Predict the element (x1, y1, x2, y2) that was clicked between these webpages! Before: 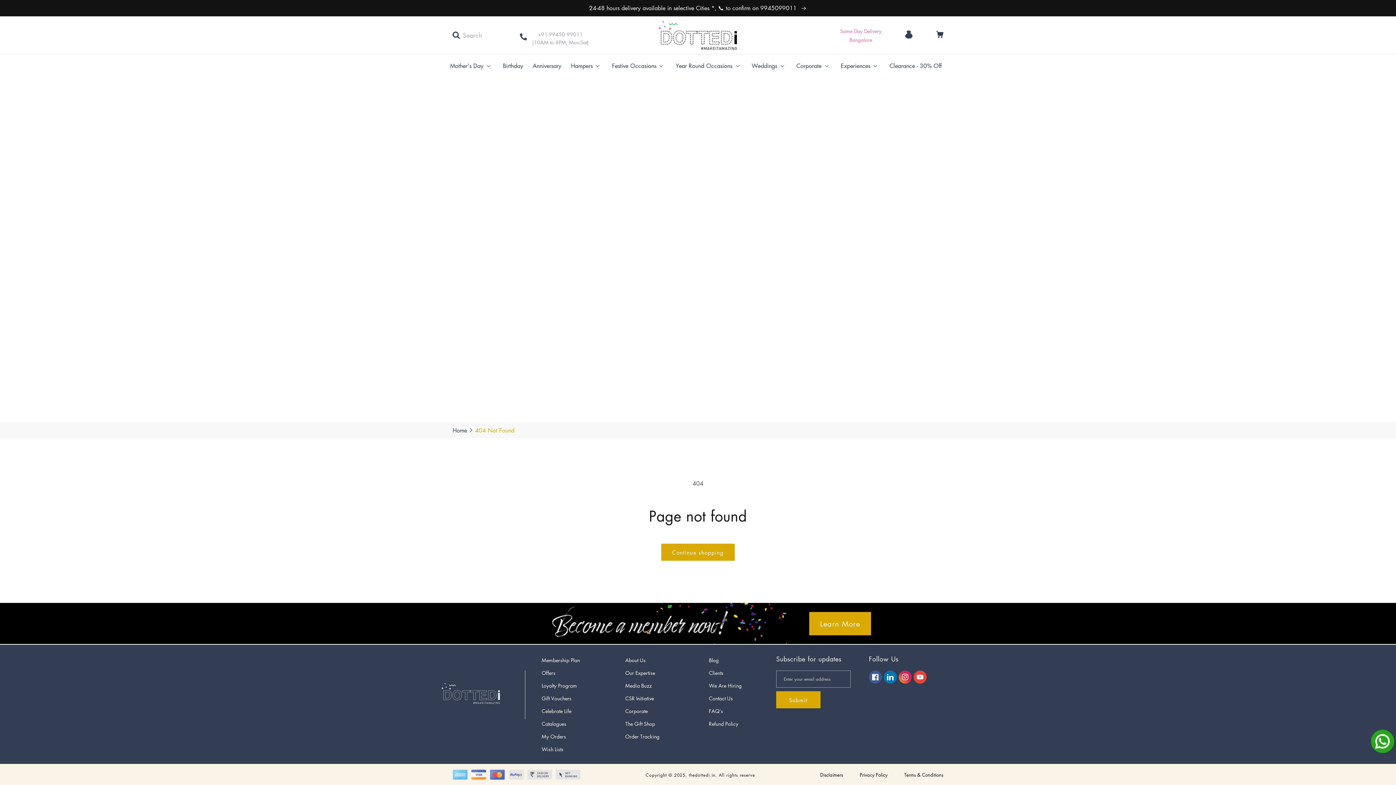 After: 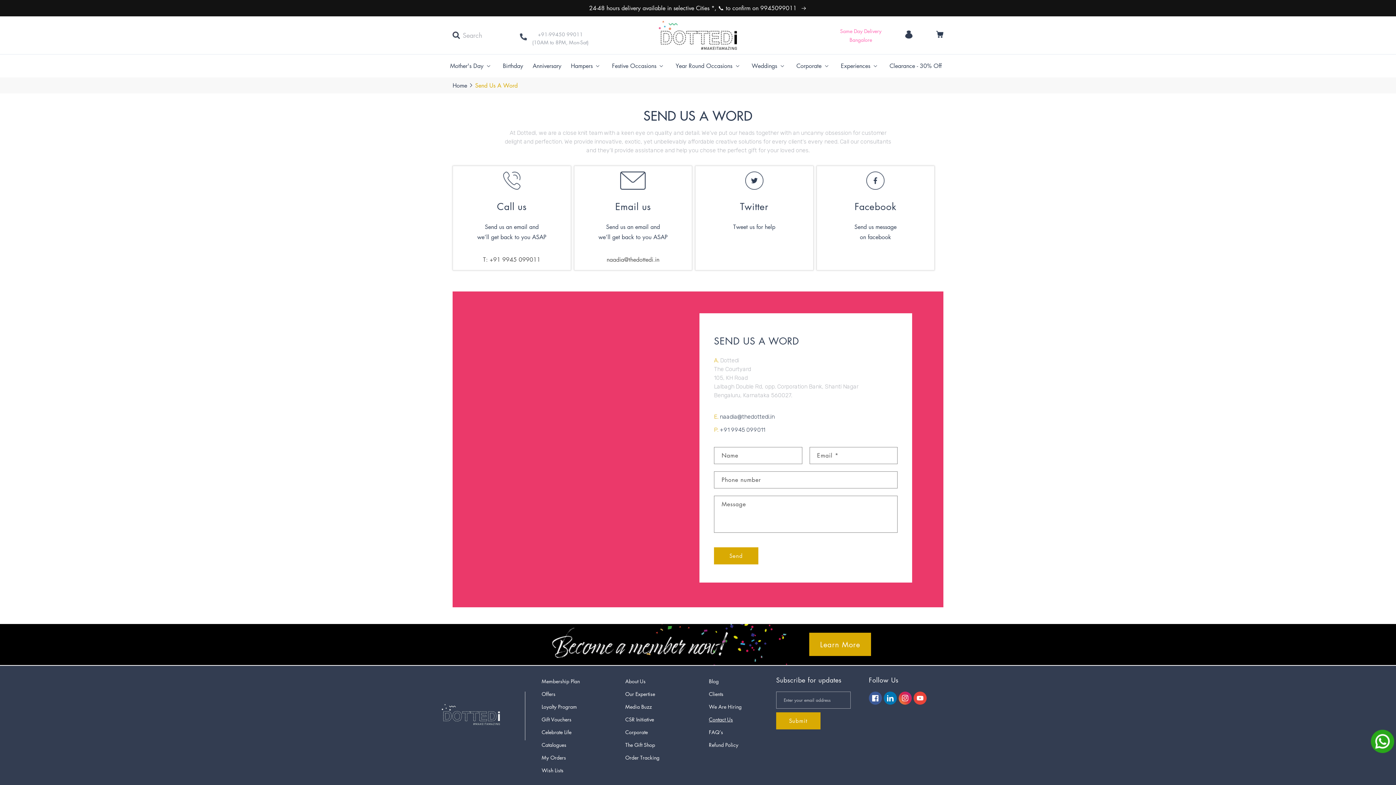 Action: label: Contact Us bbox: (709, 692, 733, 705)